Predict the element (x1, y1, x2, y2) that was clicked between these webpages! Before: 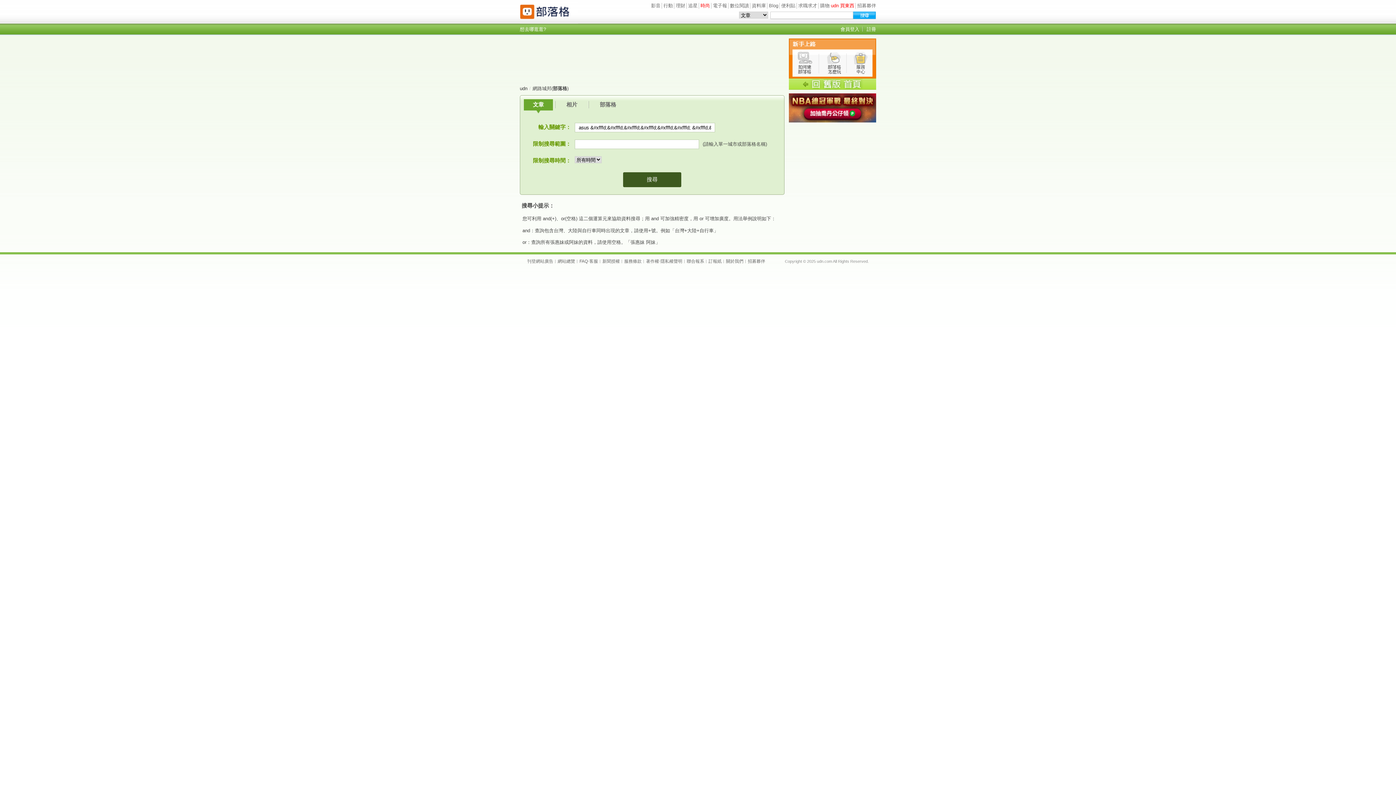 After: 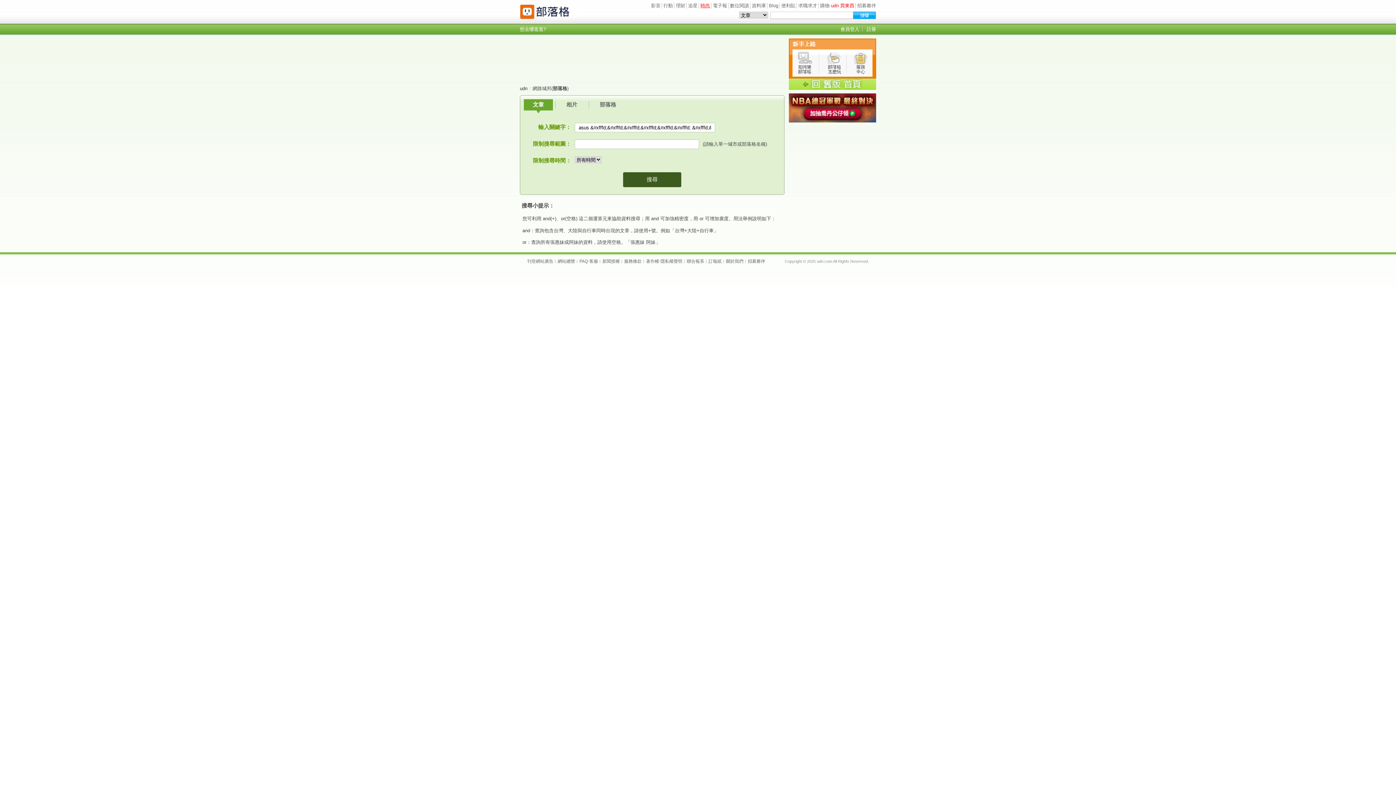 Action: label: 時尚 bbox: (700, 2, 710, 8)